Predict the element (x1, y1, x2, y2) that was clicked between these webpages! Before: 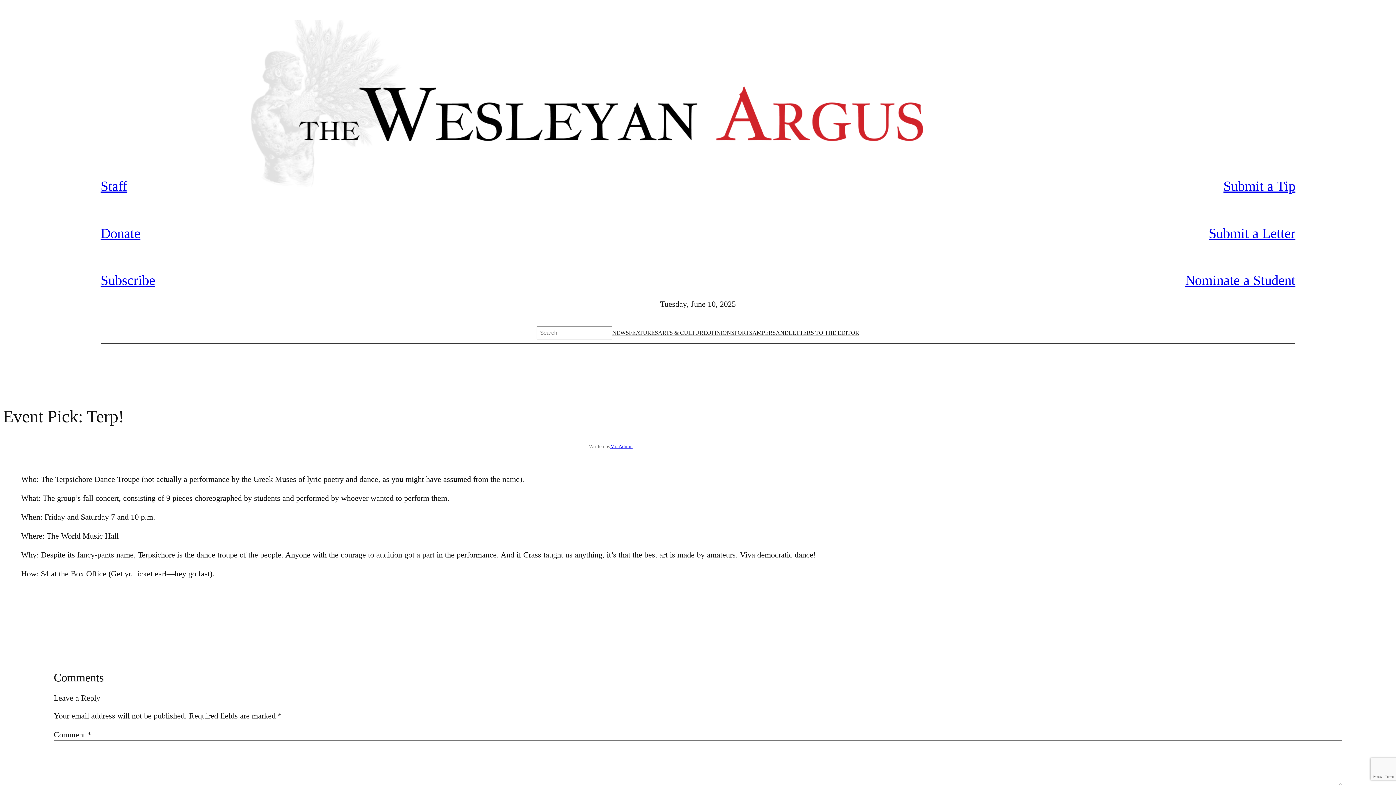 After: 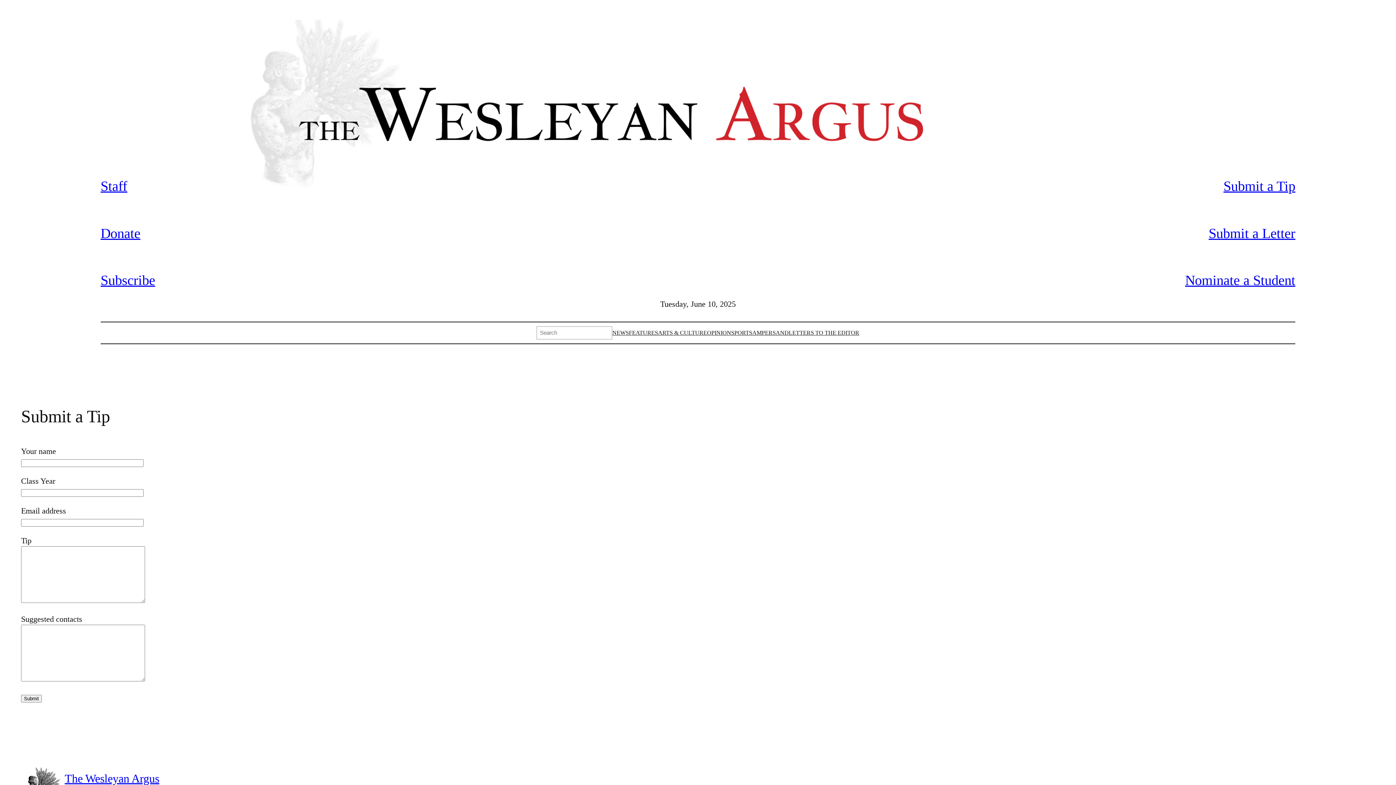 Action: bbox: (1223, 178, 1295, 193) label: Submit a Tip